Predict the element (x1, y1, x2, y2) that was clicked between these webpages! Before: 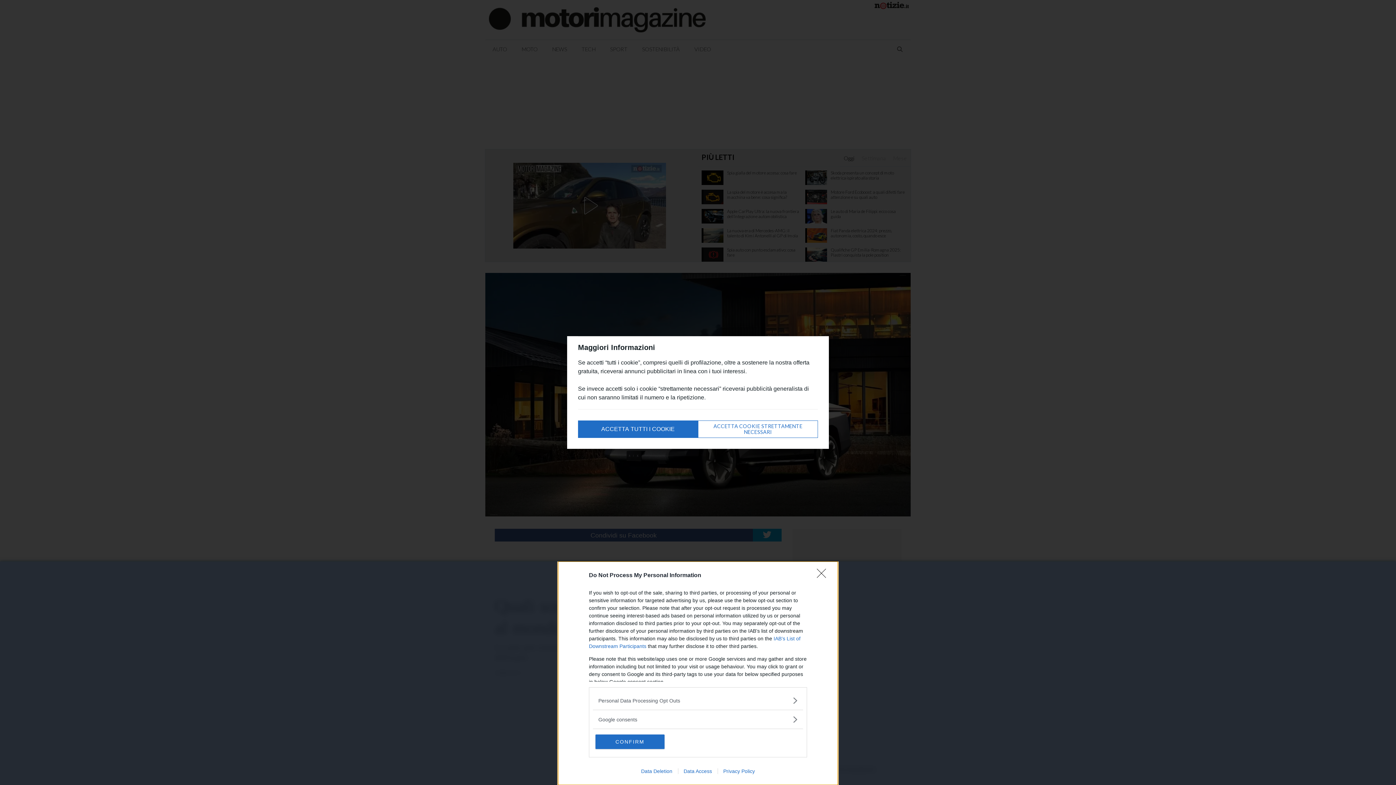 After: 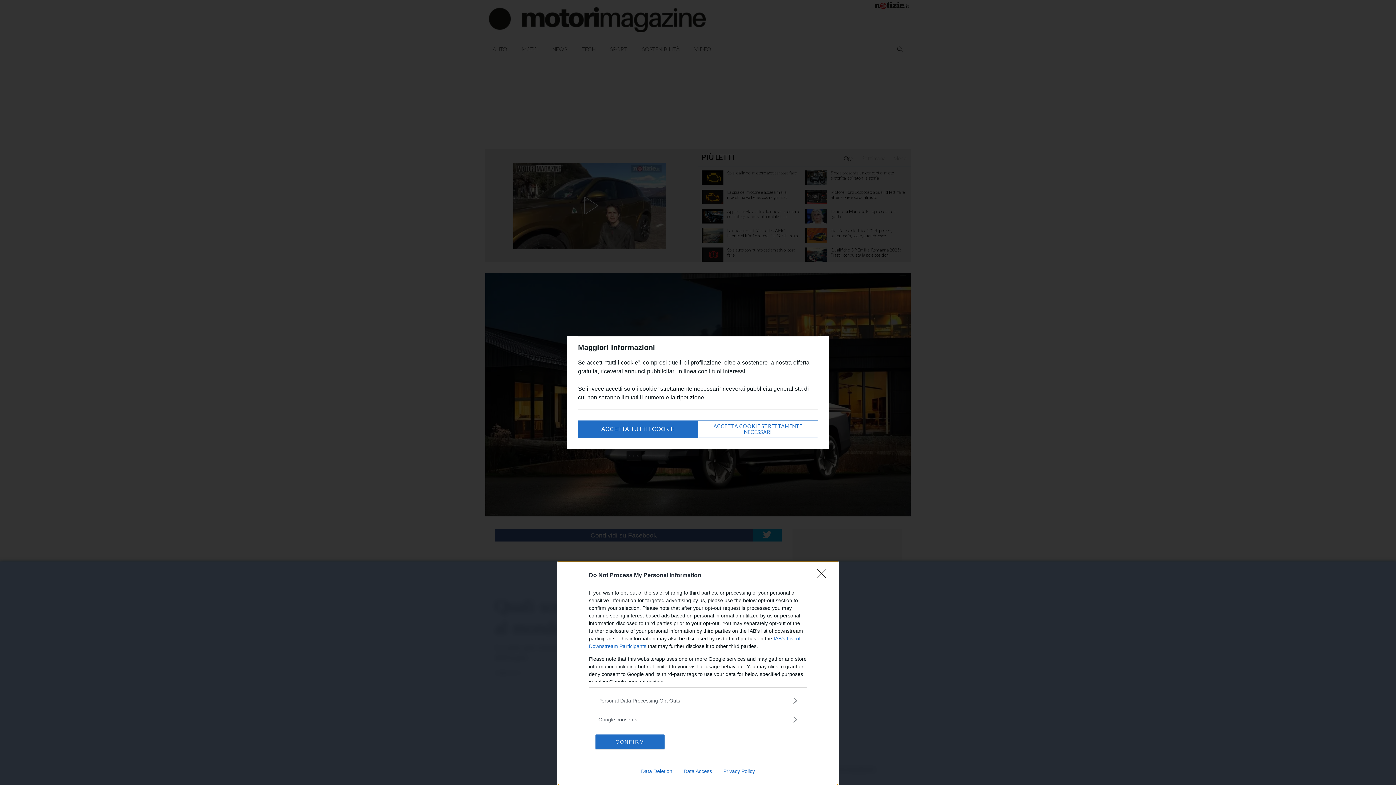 Action: bbox: (635, 768, 678, 774) label: Data Deletion